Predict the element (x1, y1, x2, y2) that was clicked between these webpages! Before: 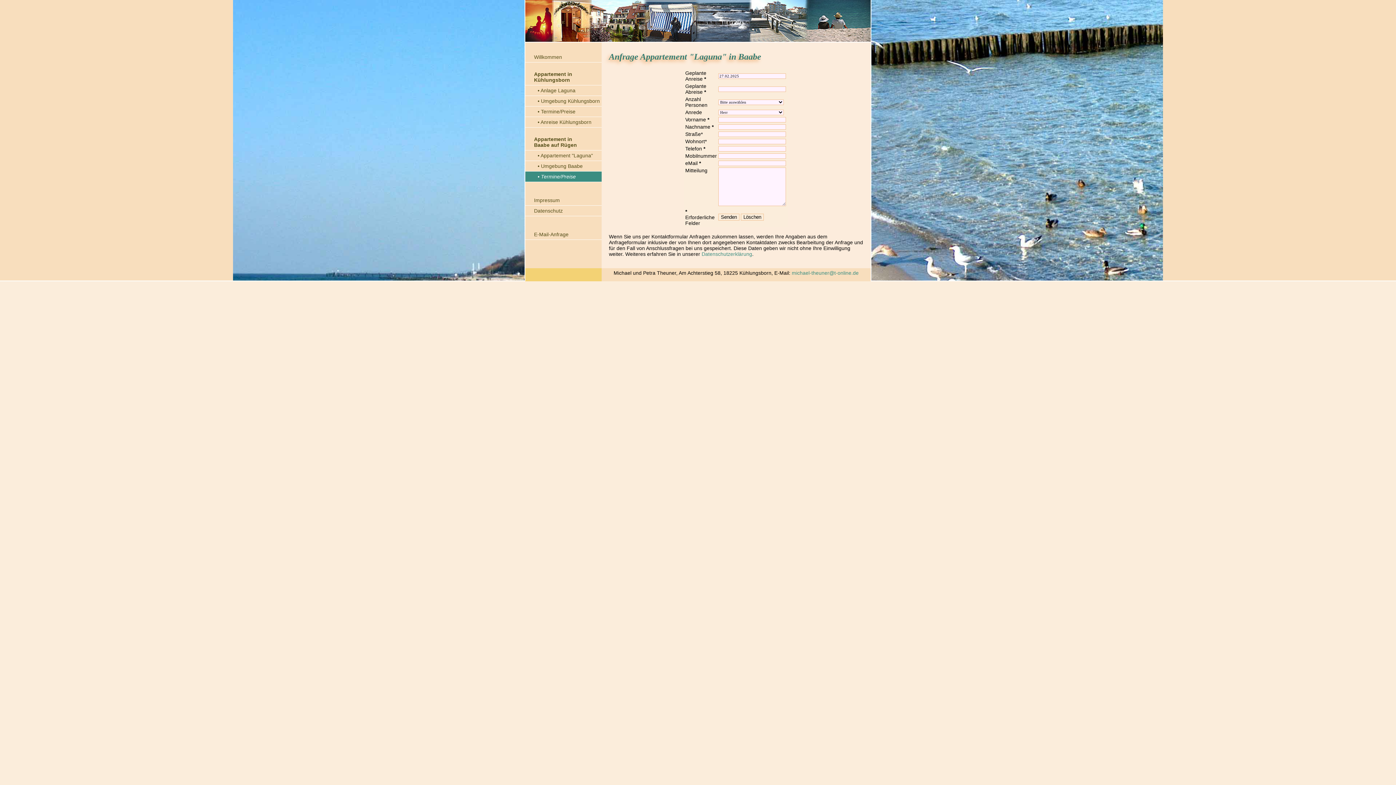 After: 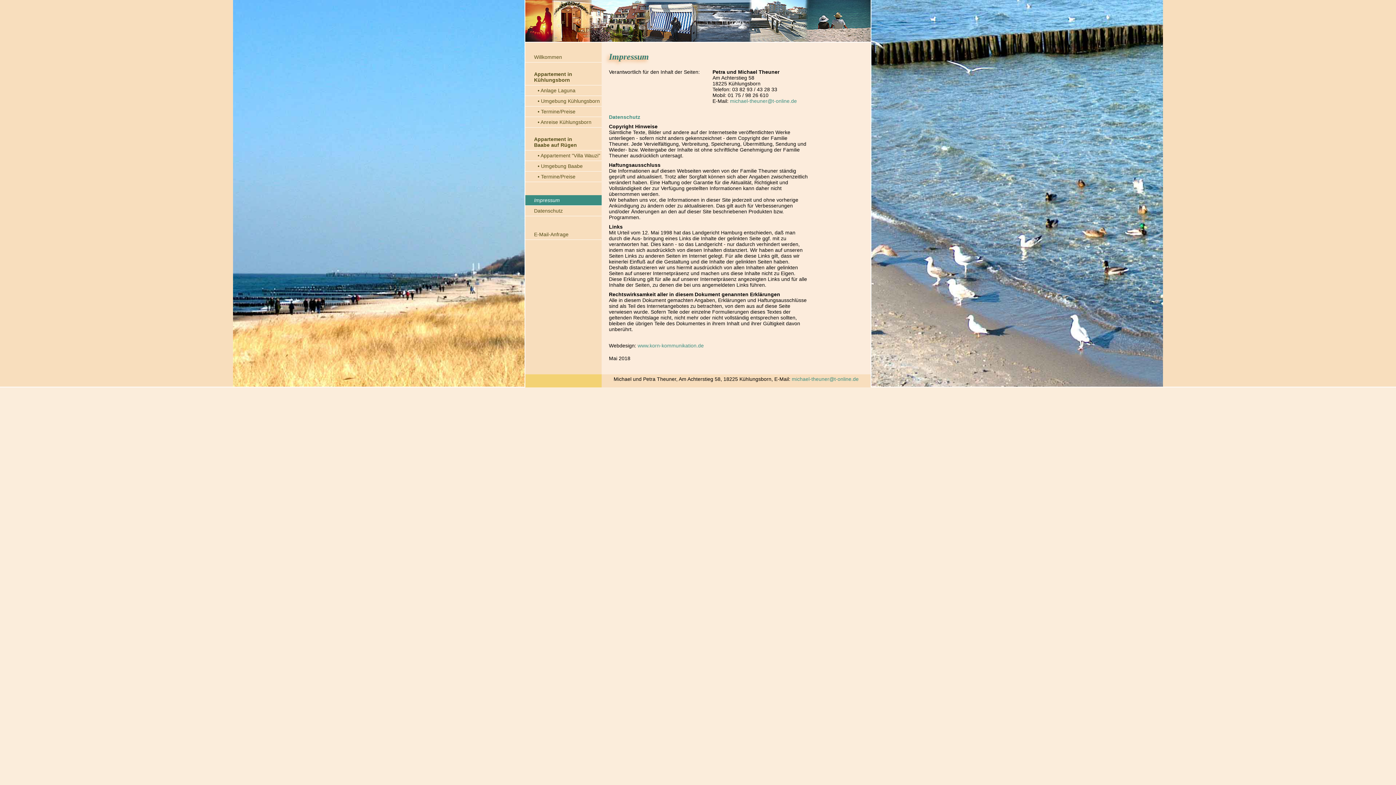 Action: label: Impressum bbox: (525, 195, 601, 205)